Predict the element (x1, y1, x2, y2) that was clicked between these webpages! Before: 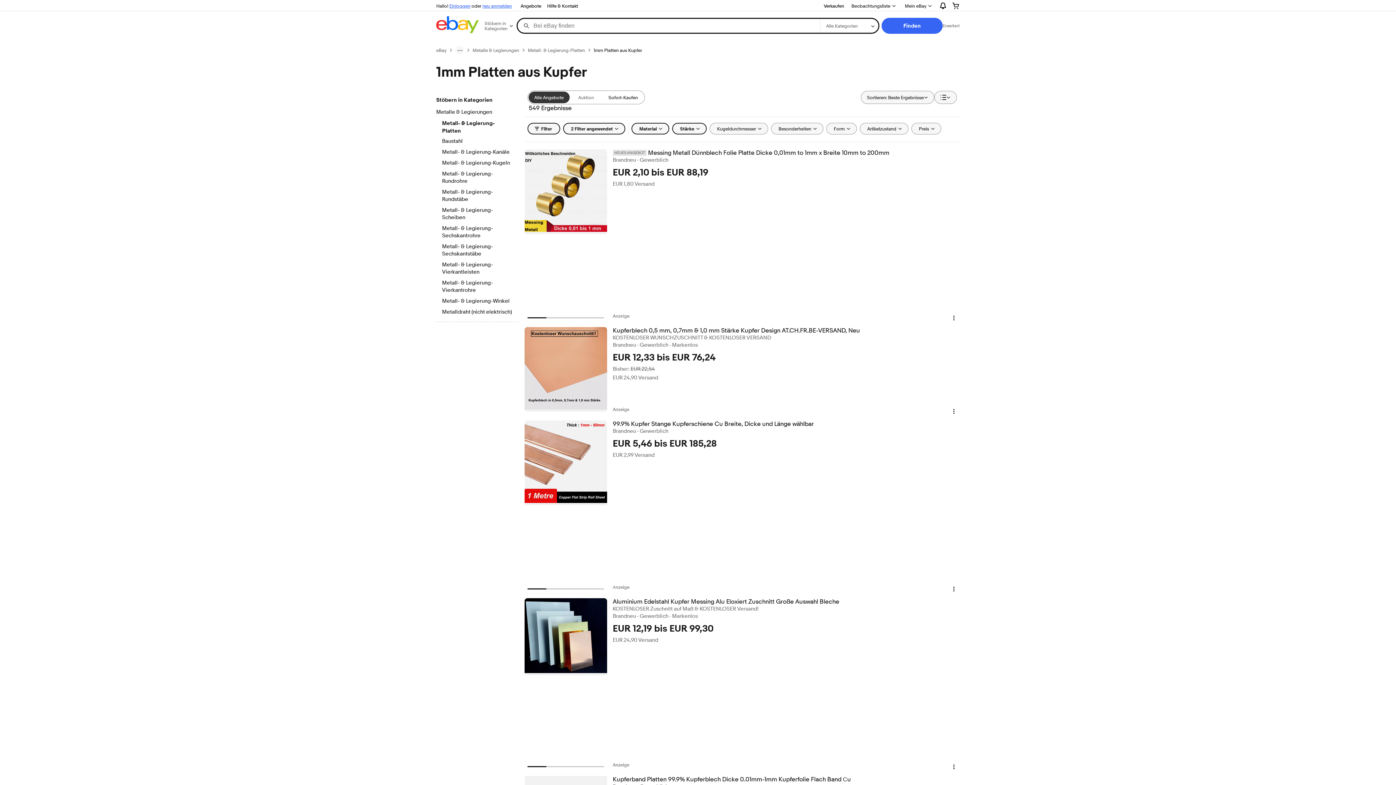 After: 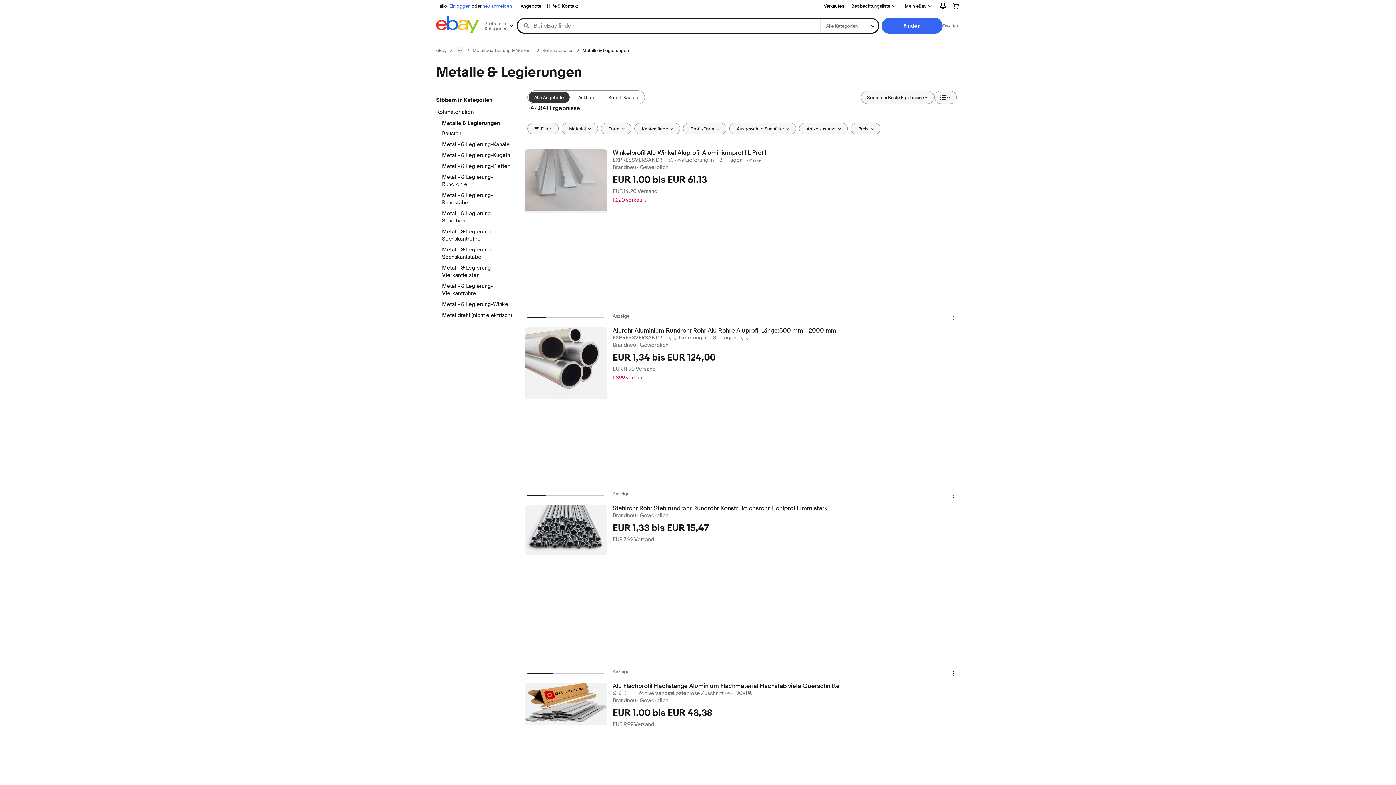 Action: bbox: (472, 47, 519, 53) label: Metalle & Legierungen